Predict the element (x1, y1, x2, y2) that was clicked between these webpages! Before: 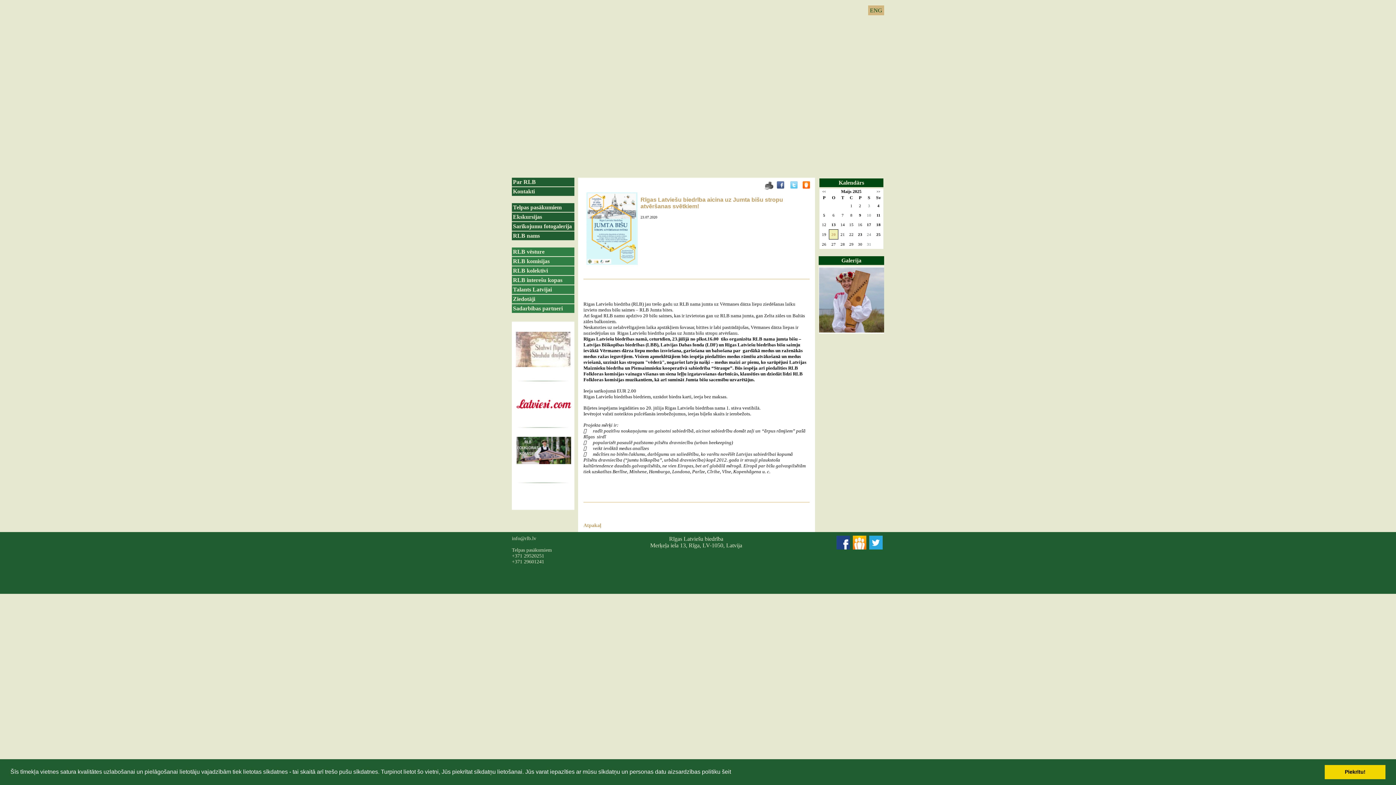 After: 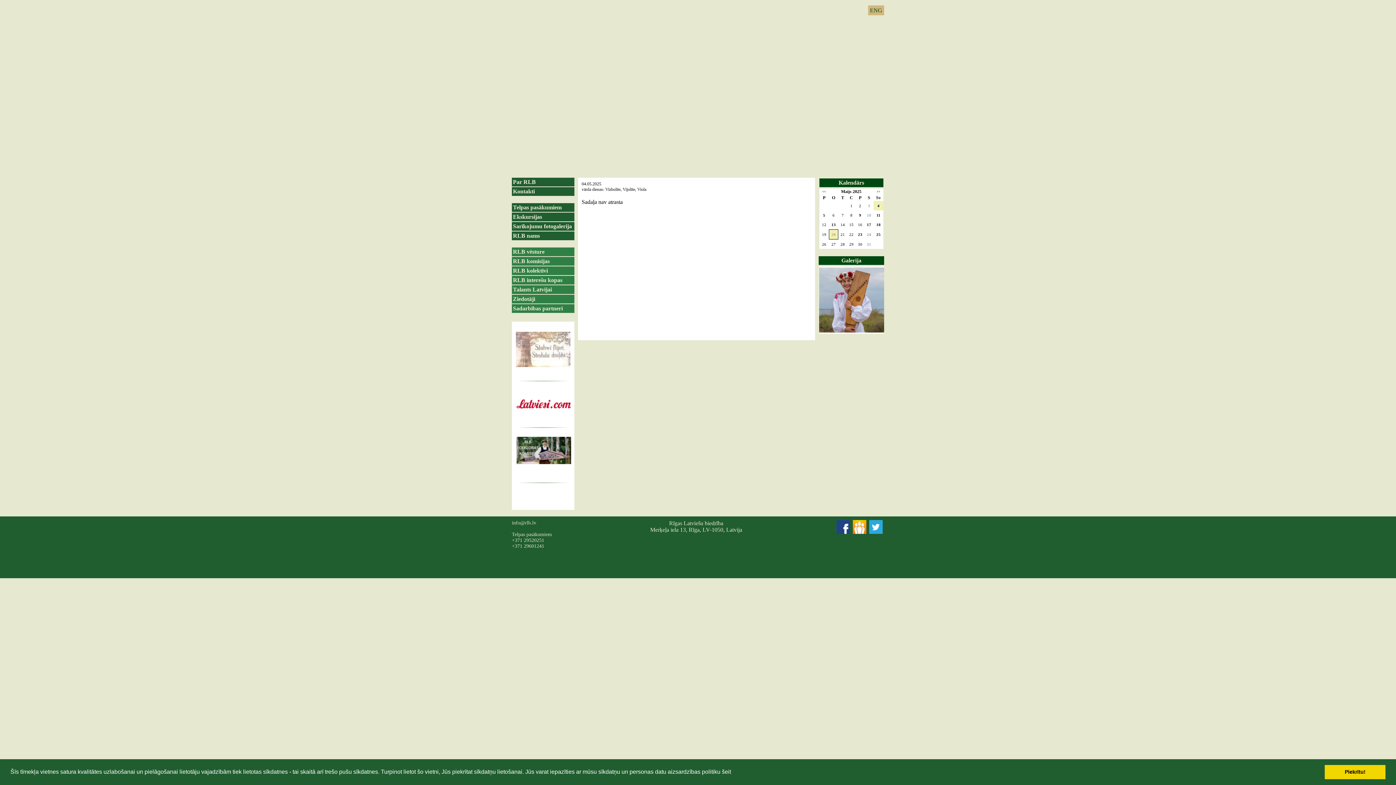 Action: label: 4 bbox: (877, 203, 879, 208)